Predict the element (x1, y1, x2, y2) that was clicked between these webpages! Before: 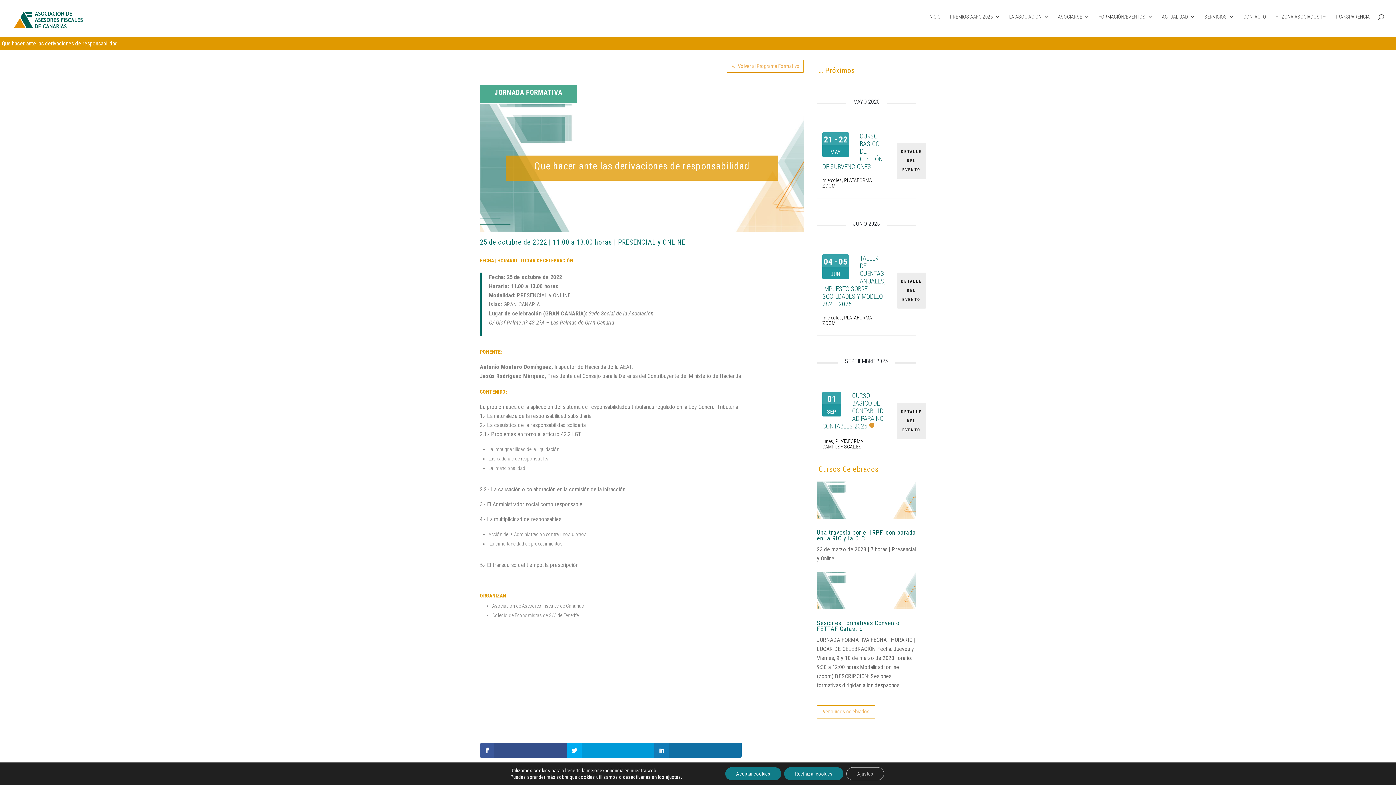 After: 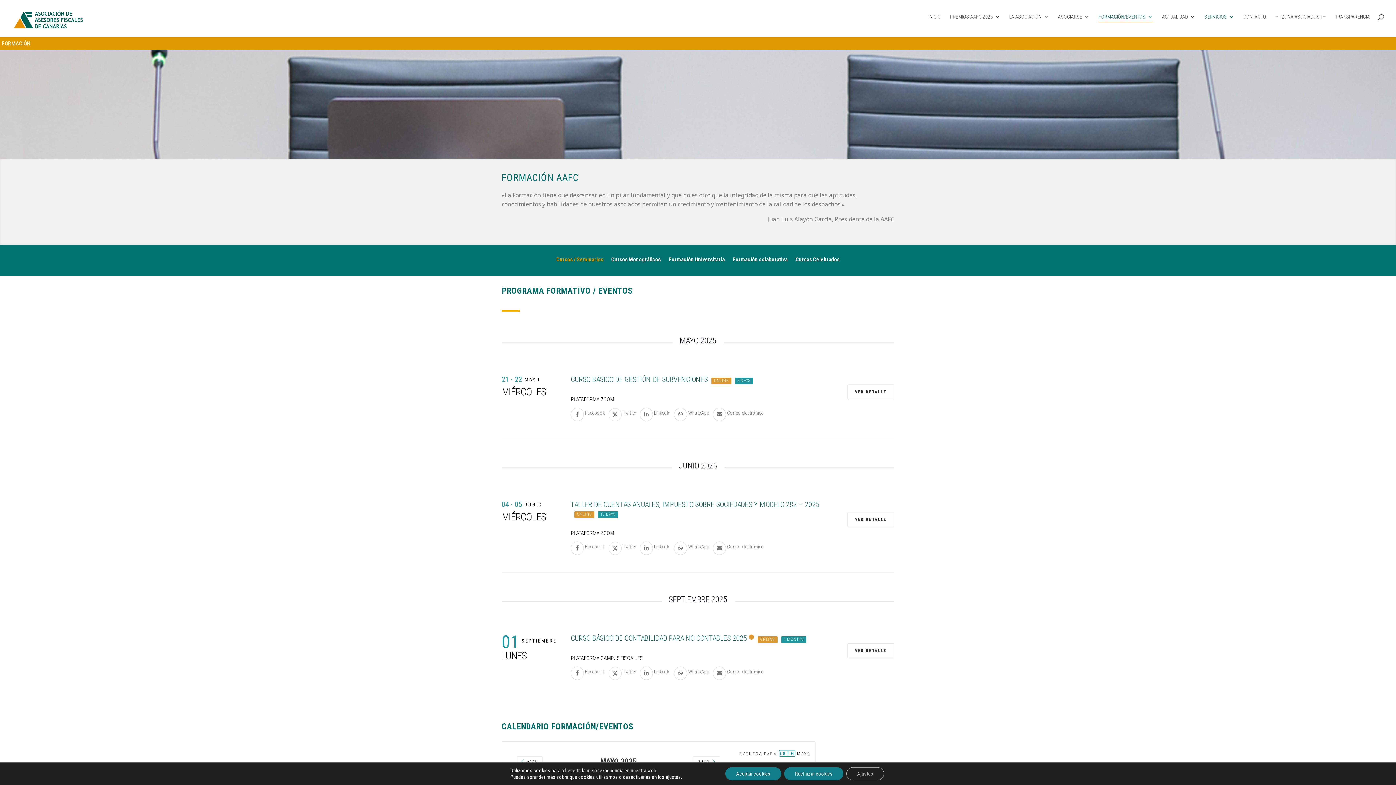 Action: bbox: (726, 59, 804, 72) label: Volver al Programa Formativo